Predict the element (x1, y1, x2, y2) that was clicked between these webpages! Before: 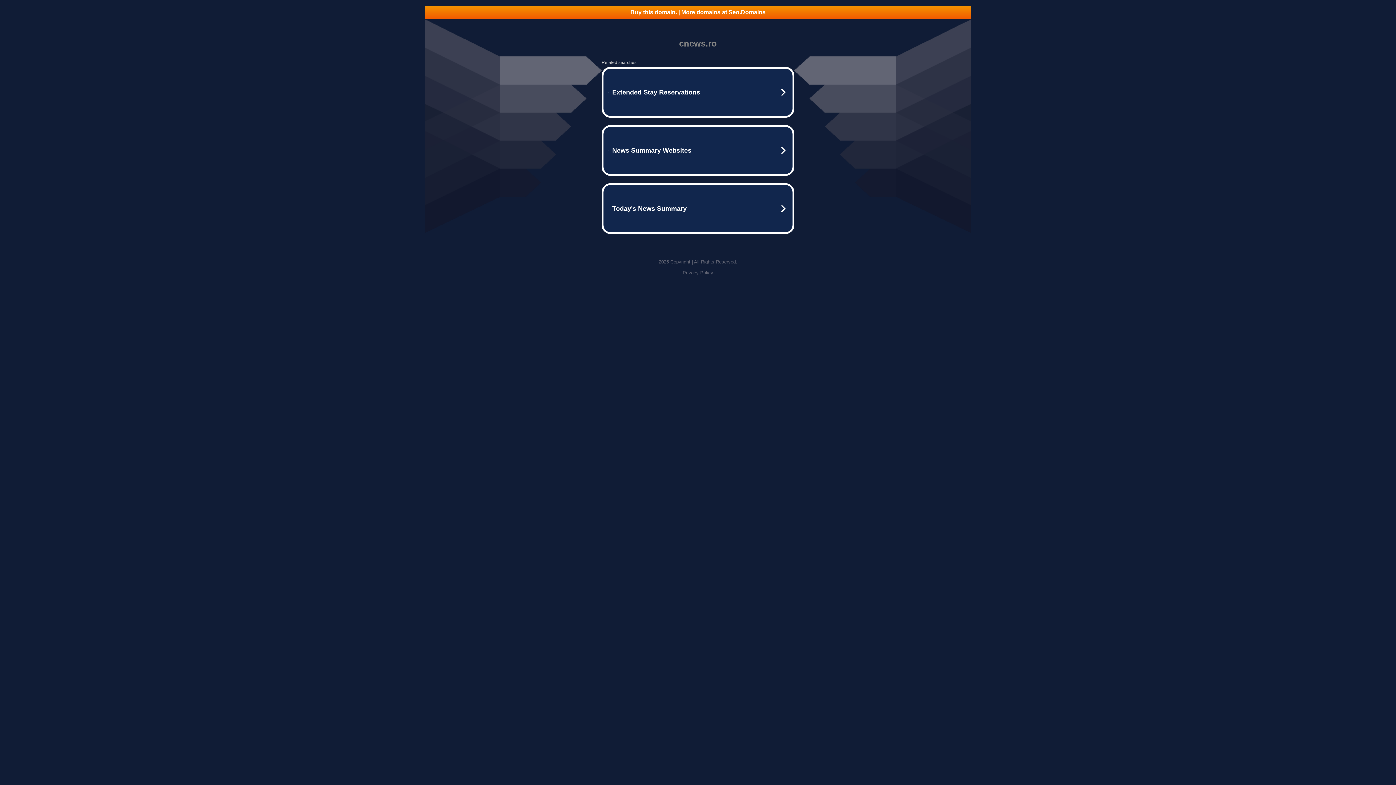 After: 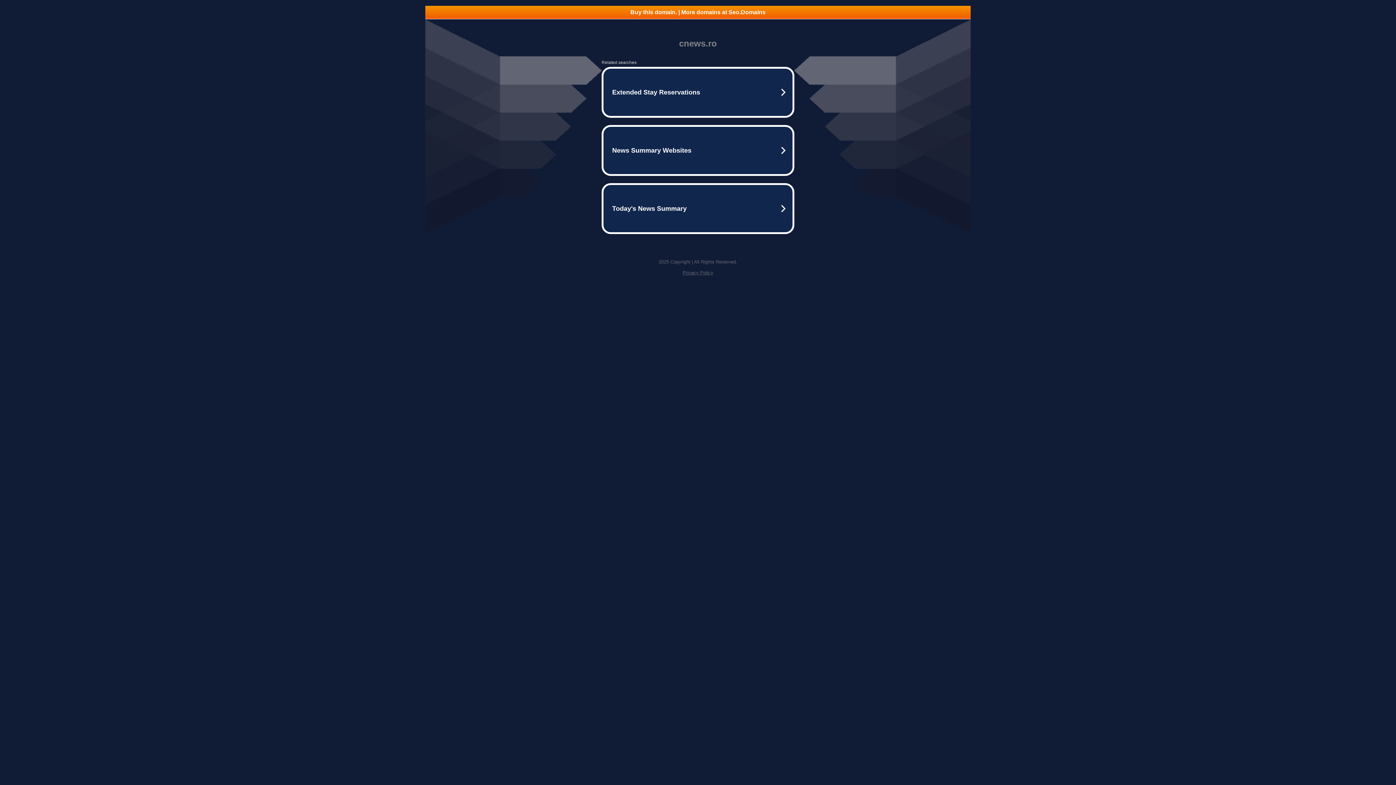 Action: bbox: (425, 5, 970, 18) label: Buy this domain. | More domains at Seo.Domains